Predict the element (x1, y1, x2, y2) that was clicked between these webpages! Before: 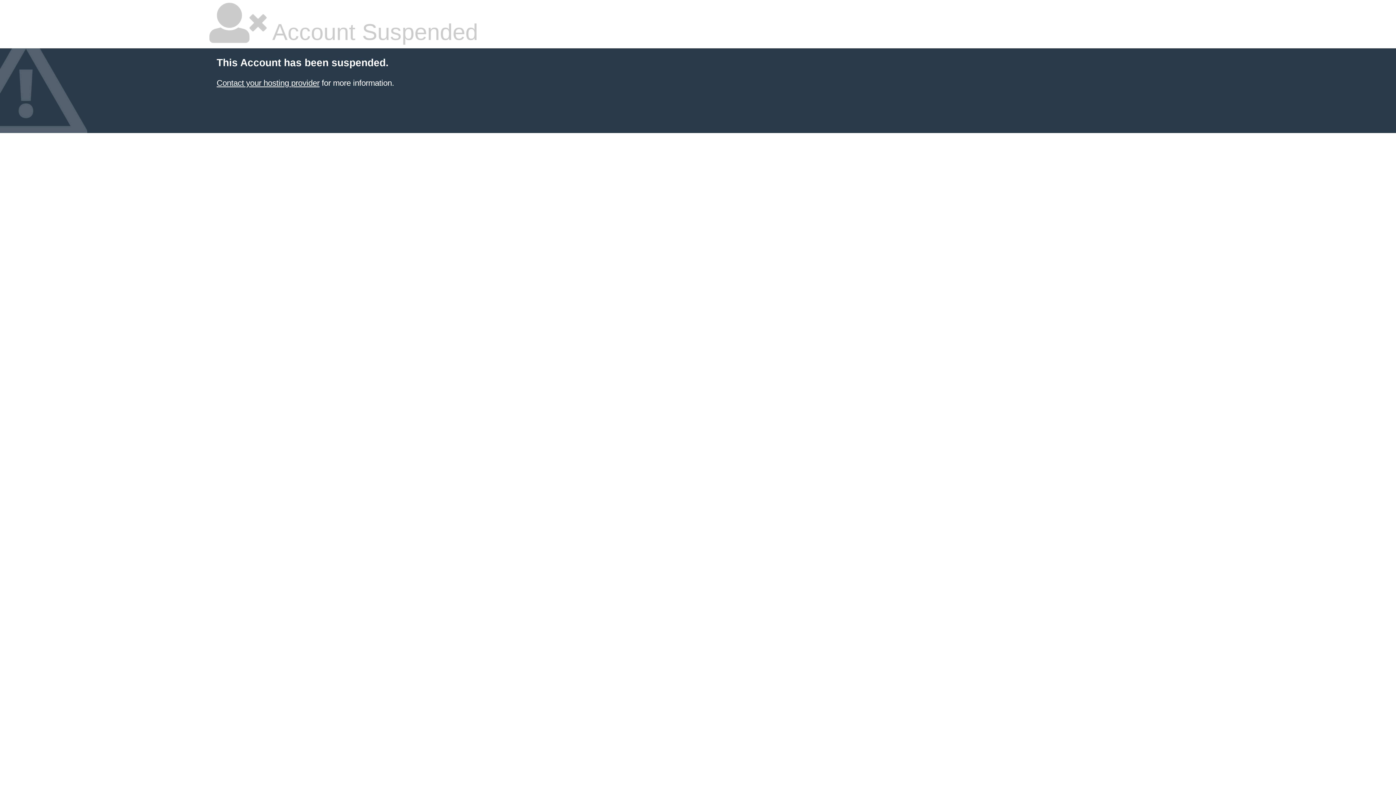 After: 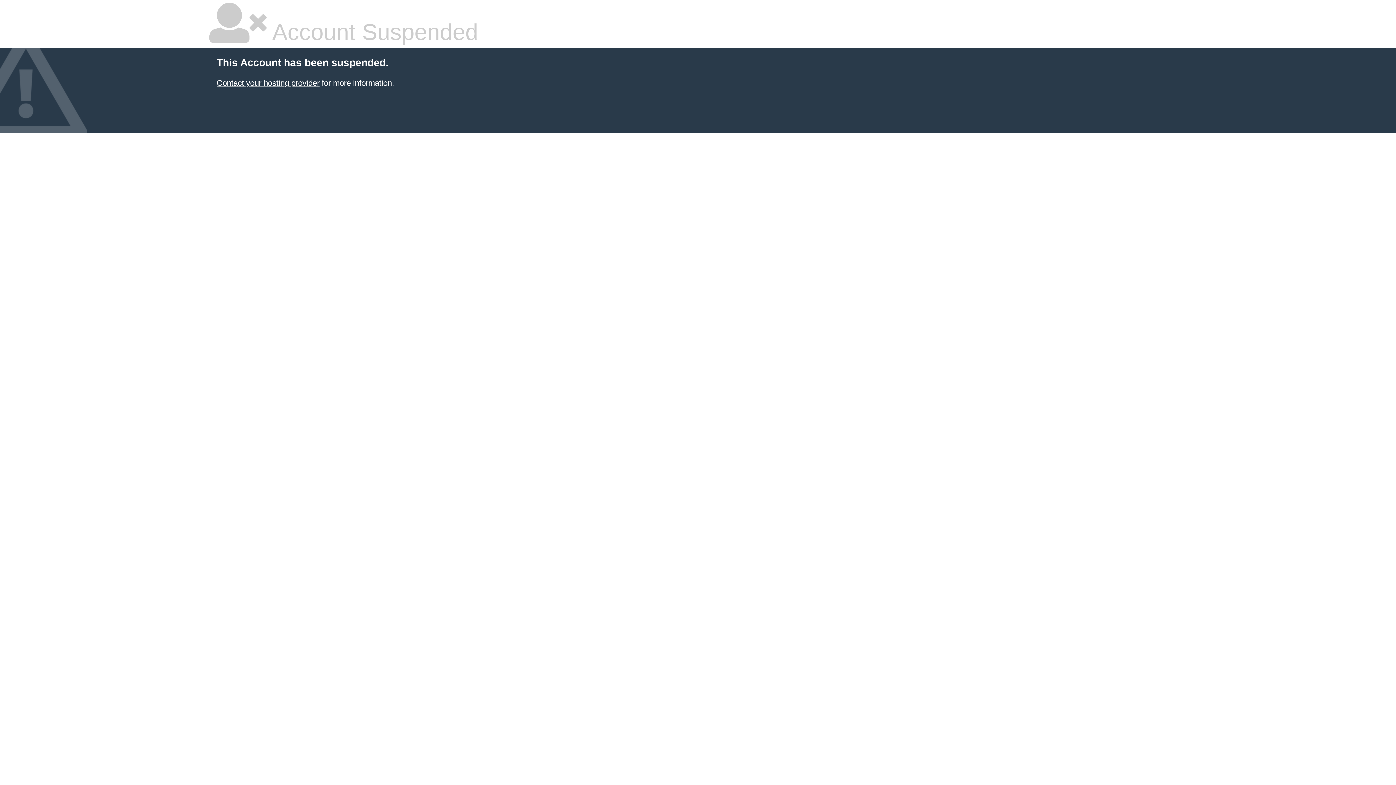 Action: bbox: (216, 78, 319, 87) label: Contact your hosting provider